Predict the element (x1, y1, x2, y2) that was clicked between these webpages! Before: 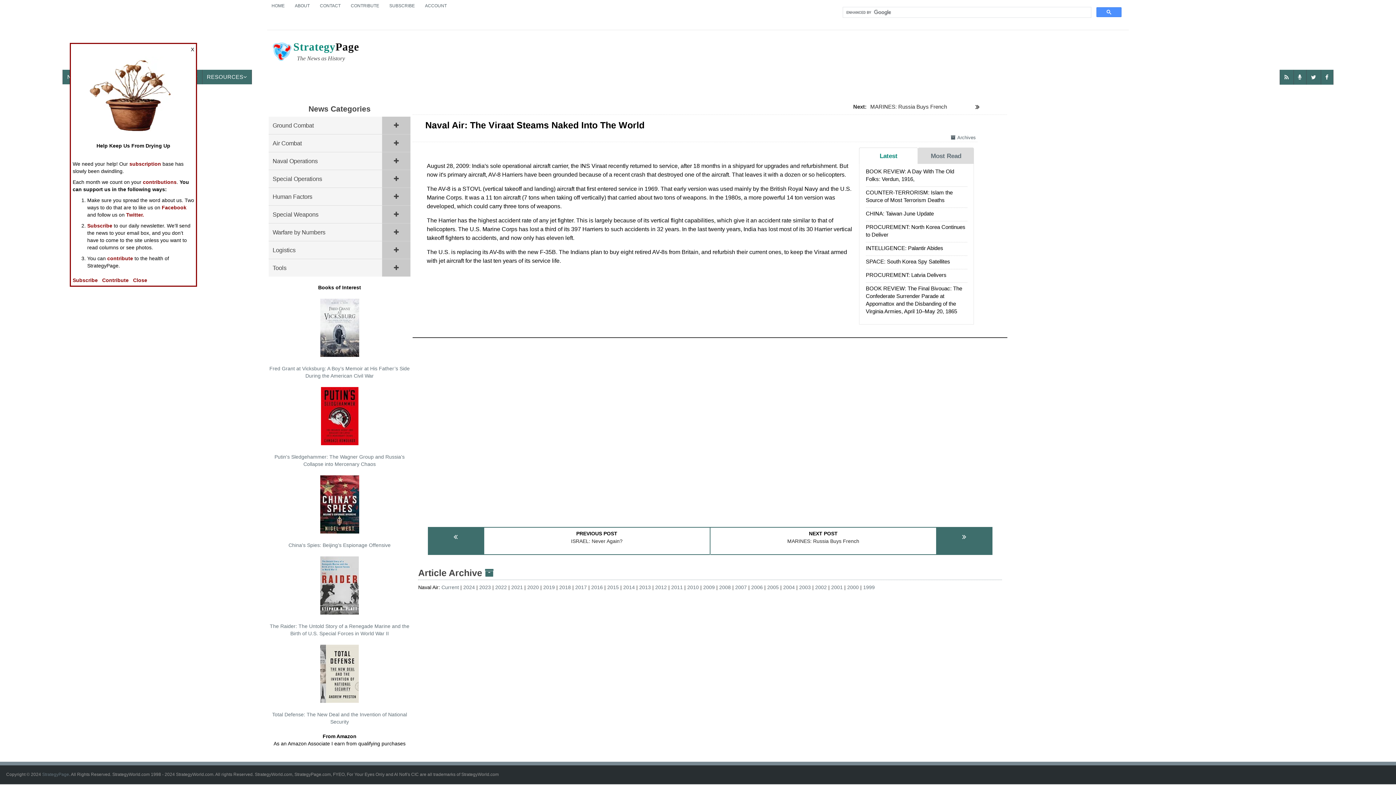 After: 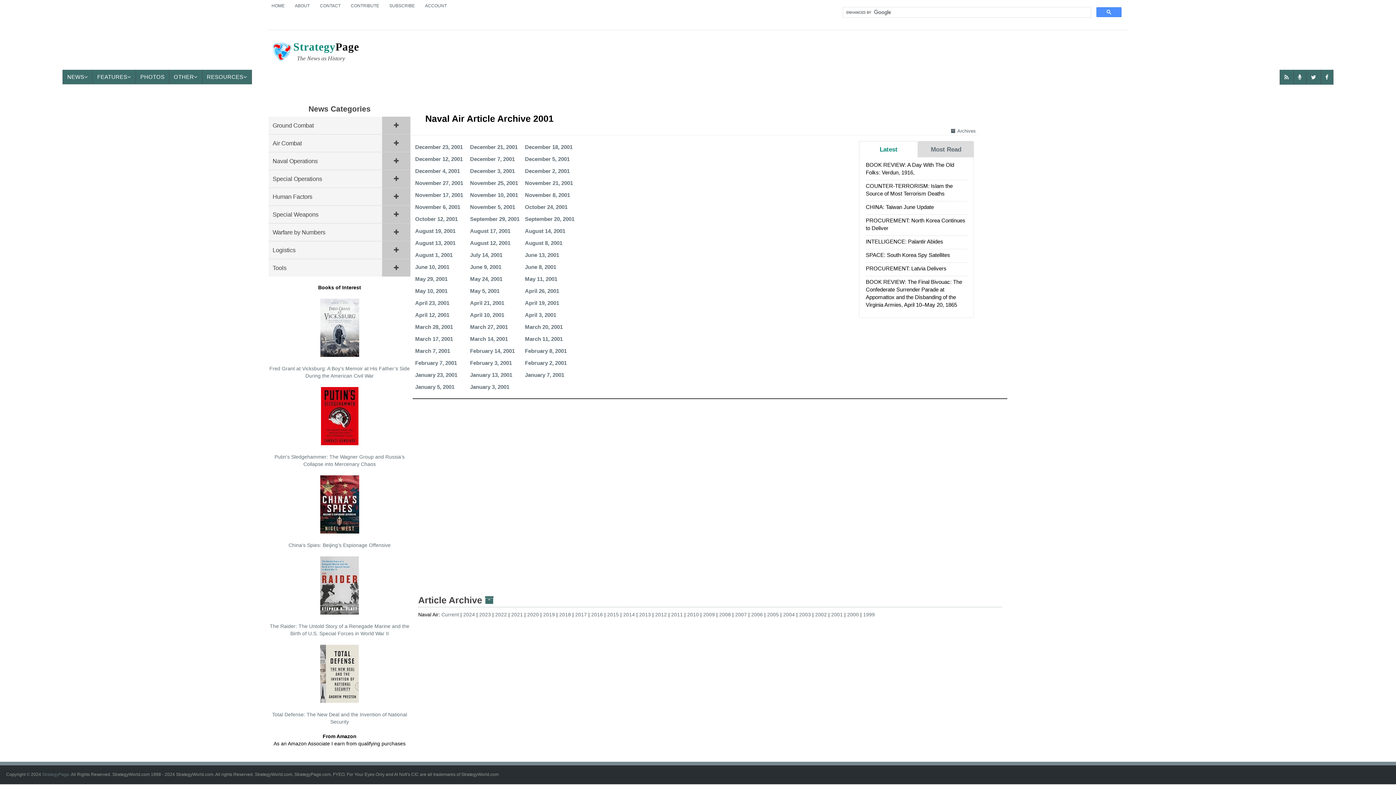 Action: label: 2001 bbox: (831, 584, 847, 590)